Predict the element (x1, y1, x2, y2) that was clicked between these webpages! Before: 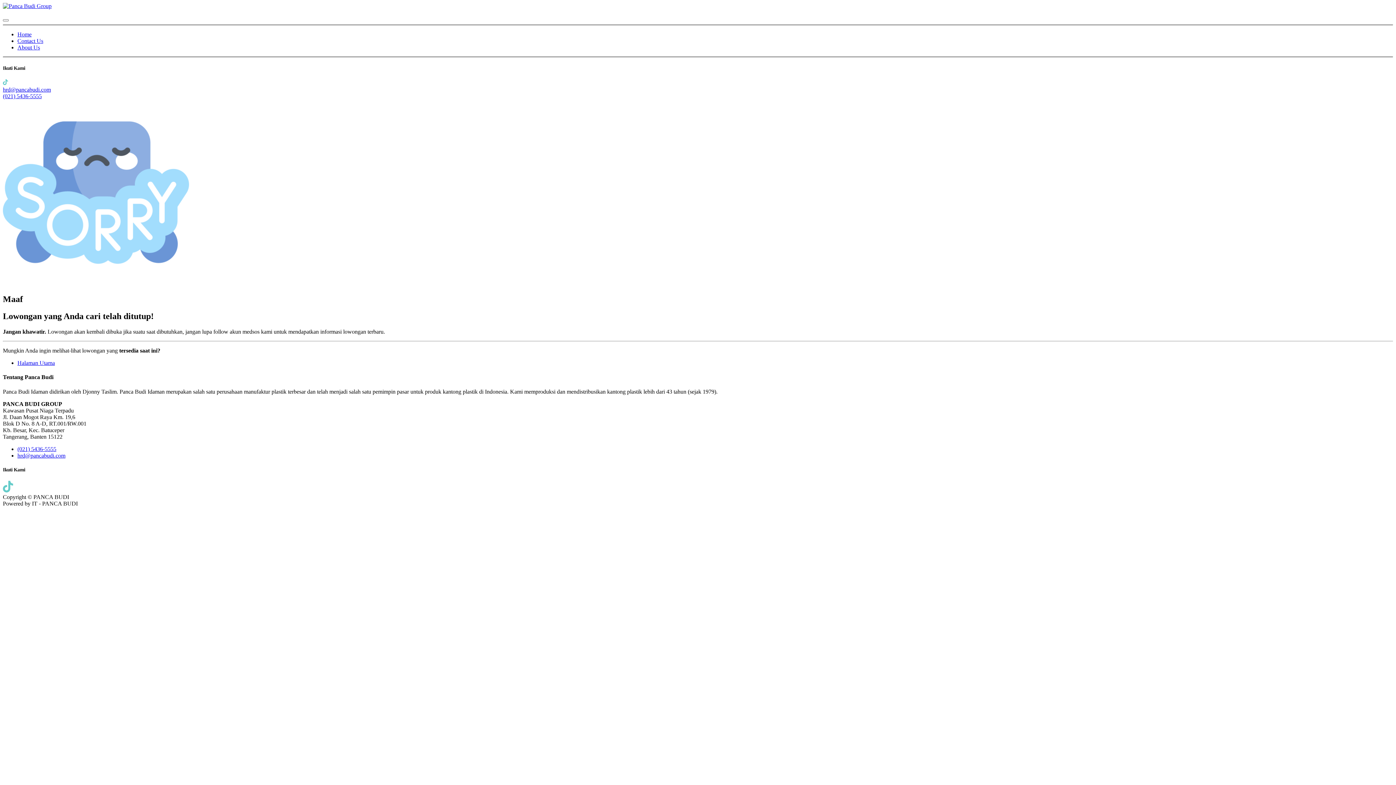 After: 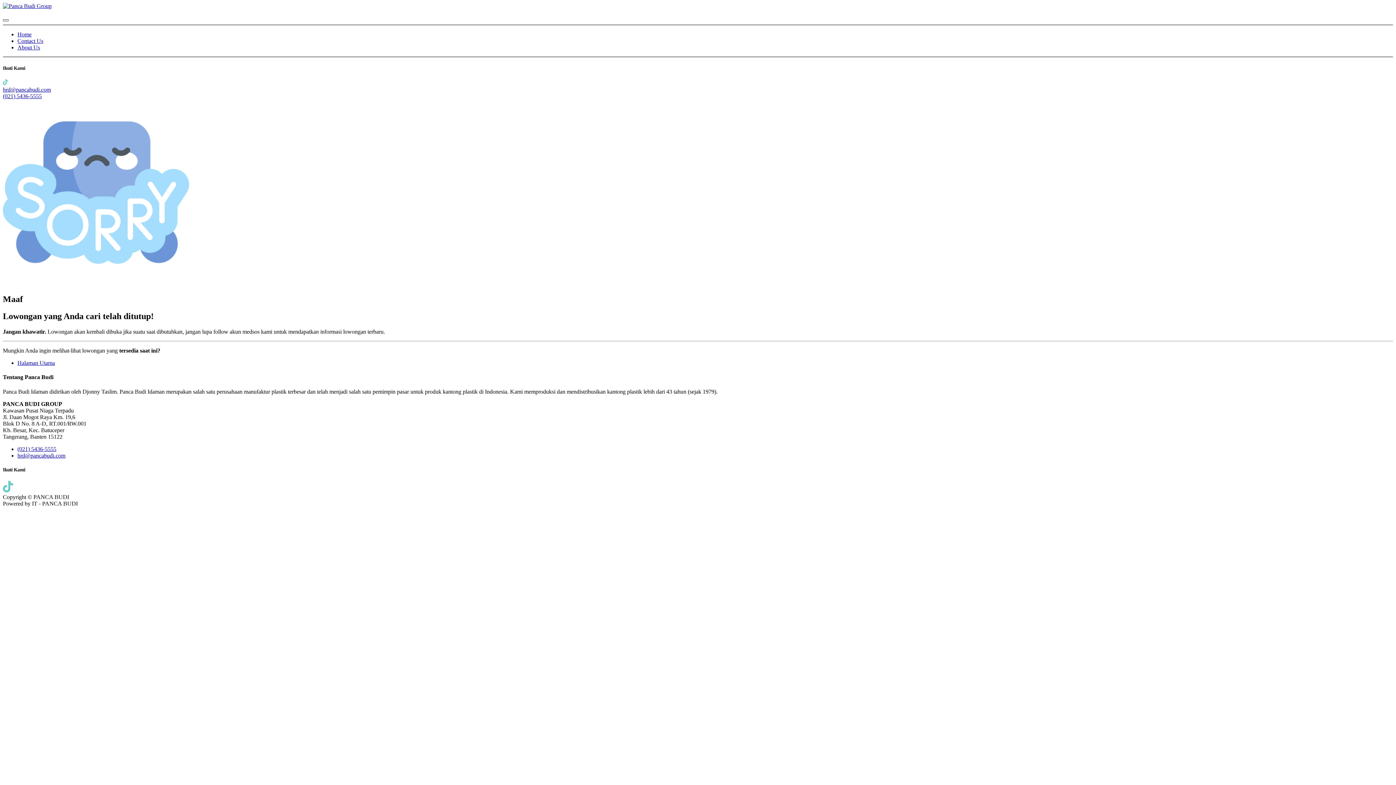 Action: bbox: (2, 19, 8, 21)